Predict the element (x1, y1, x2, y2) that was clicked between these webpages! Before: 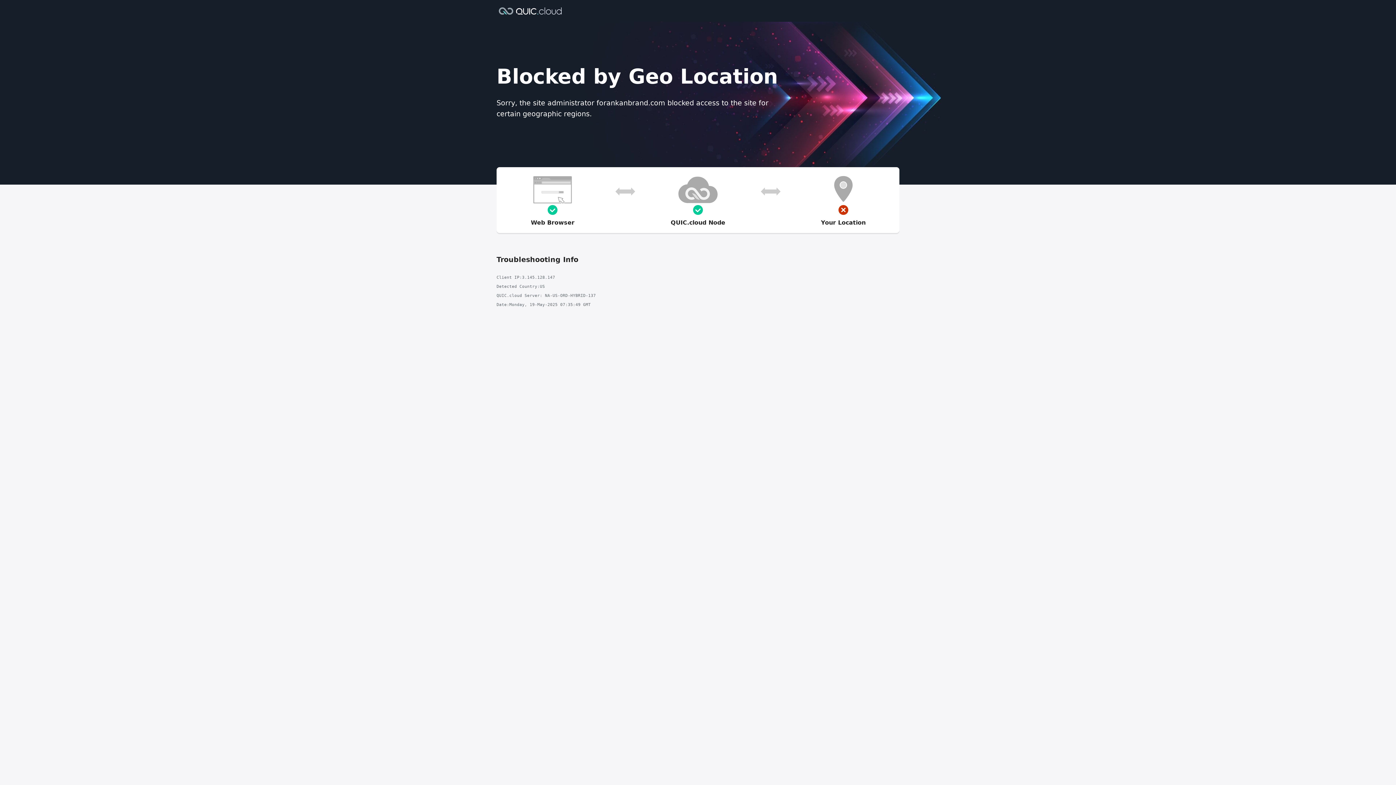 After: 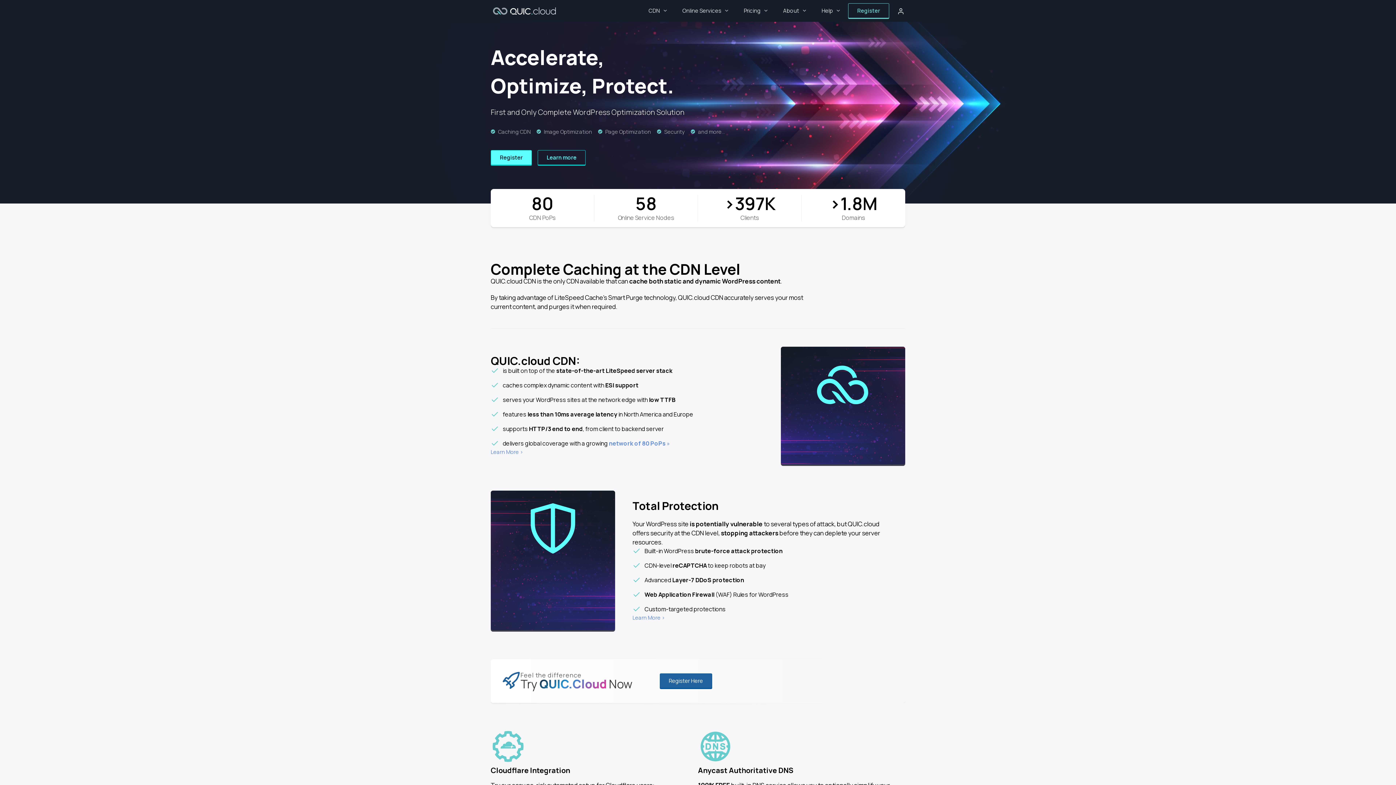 Action: bbox: (496, 6, 564, 14)